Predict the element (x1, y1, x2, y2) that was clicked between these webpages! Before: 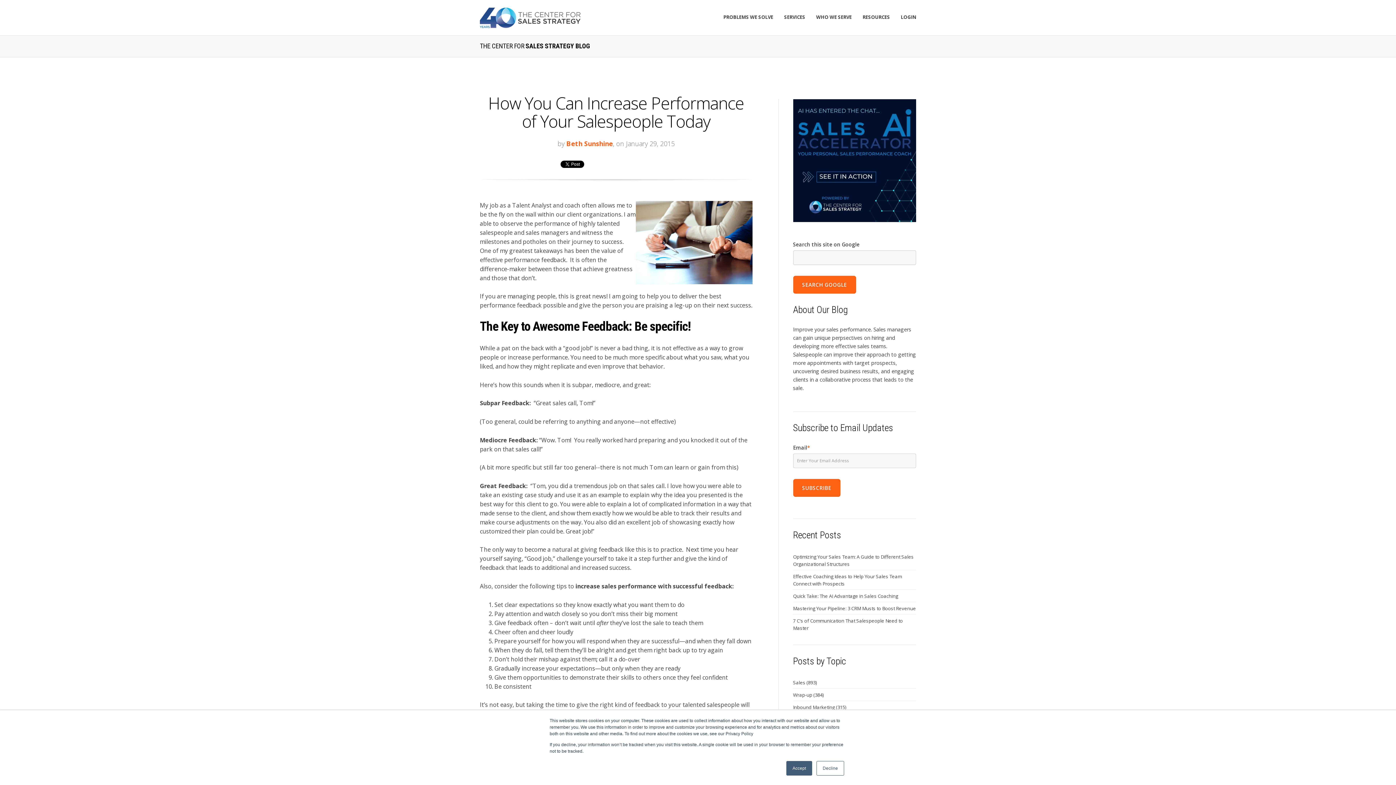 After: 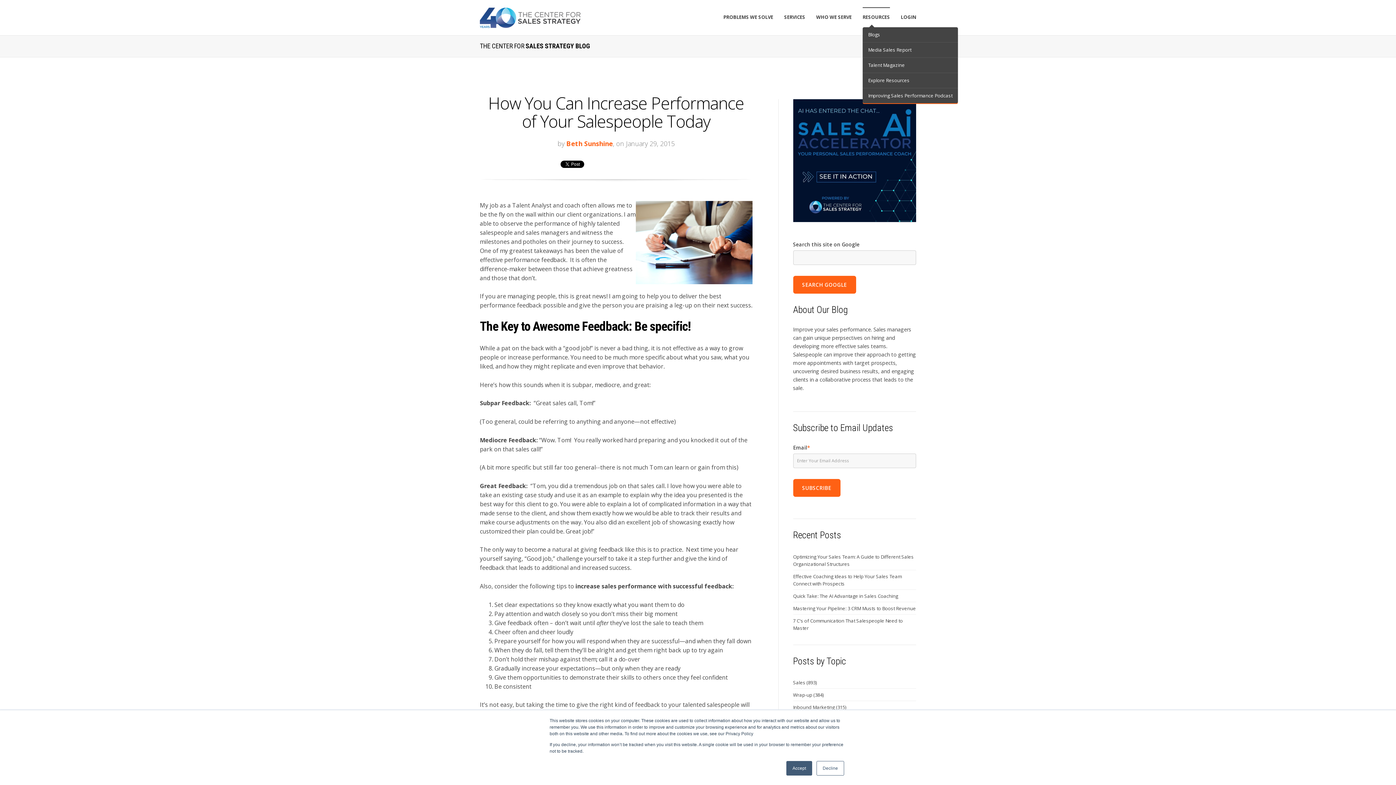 Action: label: RESOURCES bbox: (862, 7, 890, 27)